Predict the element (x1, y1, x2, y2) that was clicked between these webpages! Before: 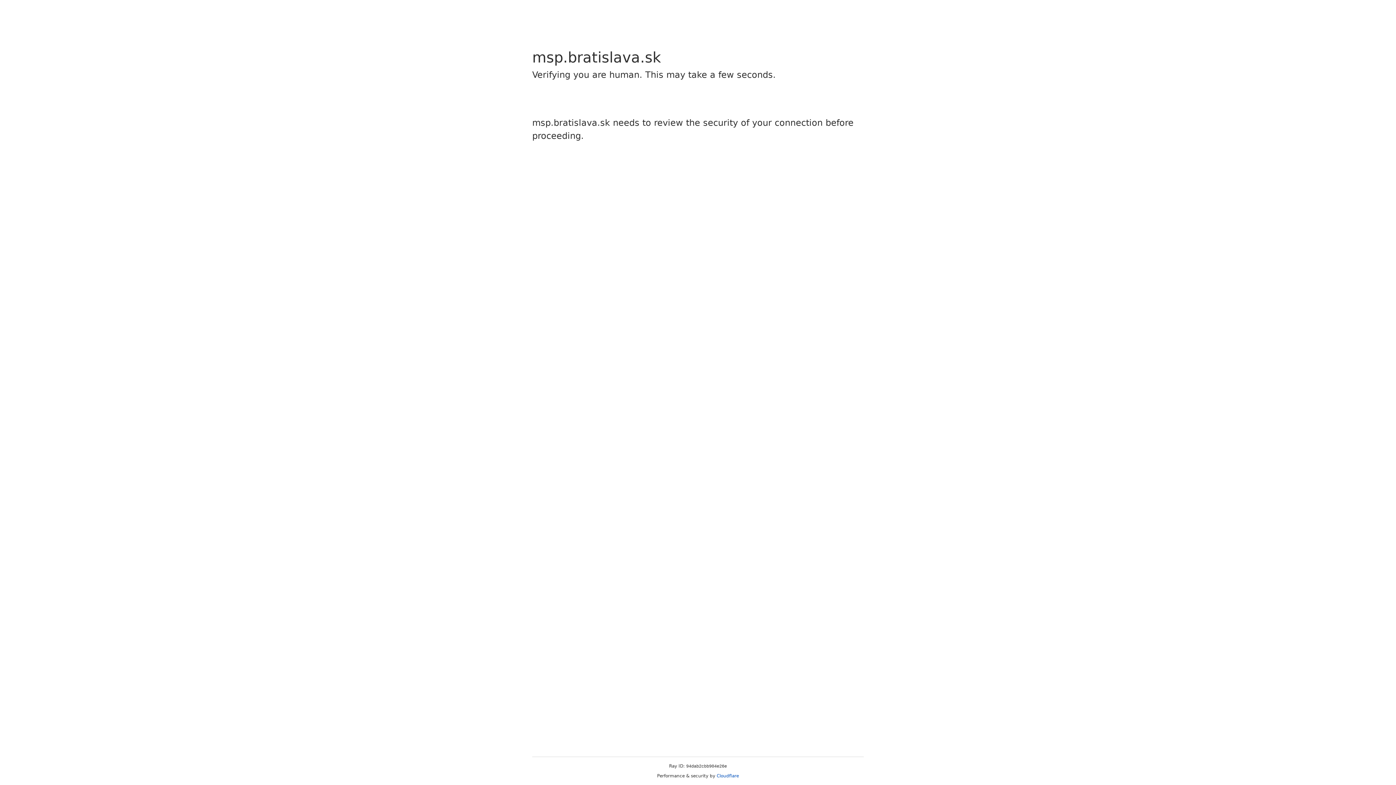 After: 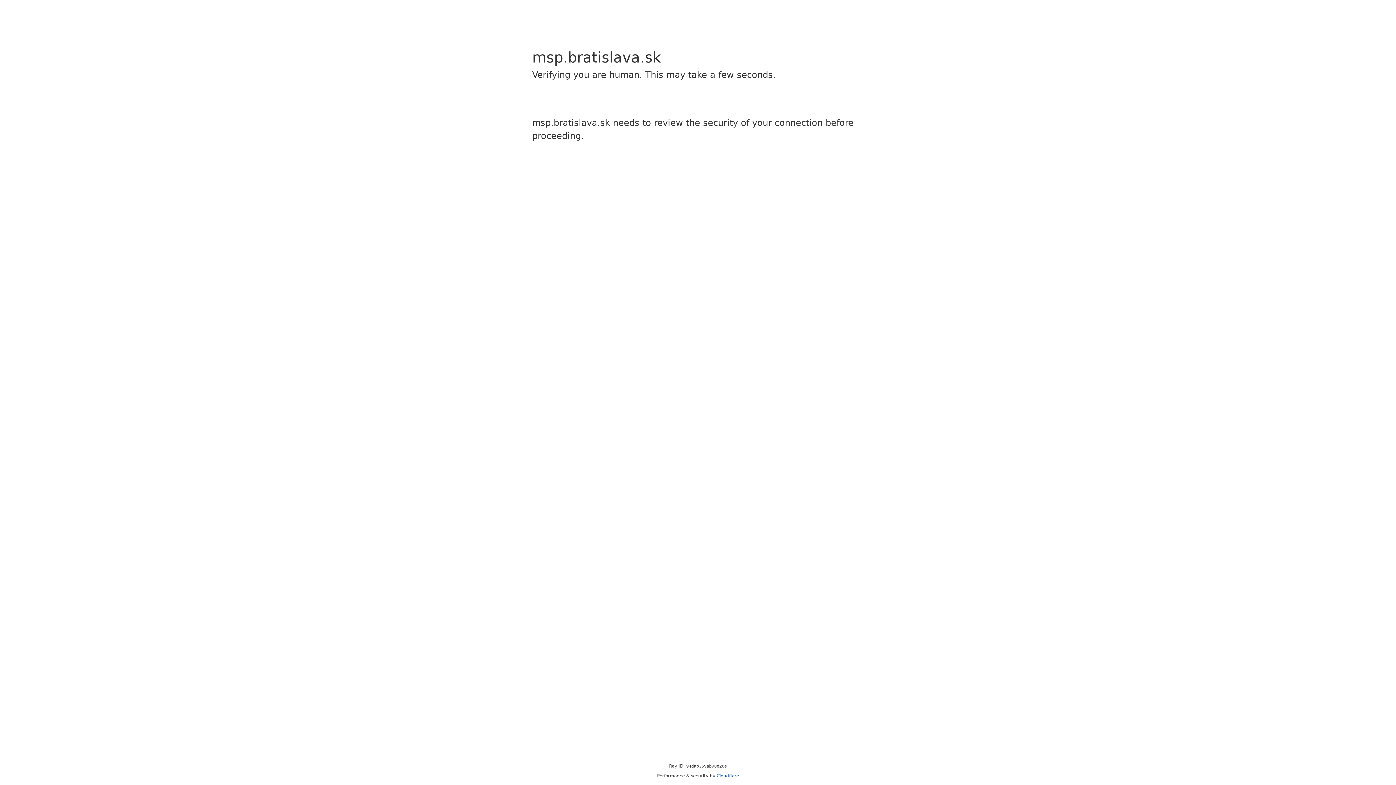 Action: label: Cloudflare bbox: (716, 773, 739, 778)